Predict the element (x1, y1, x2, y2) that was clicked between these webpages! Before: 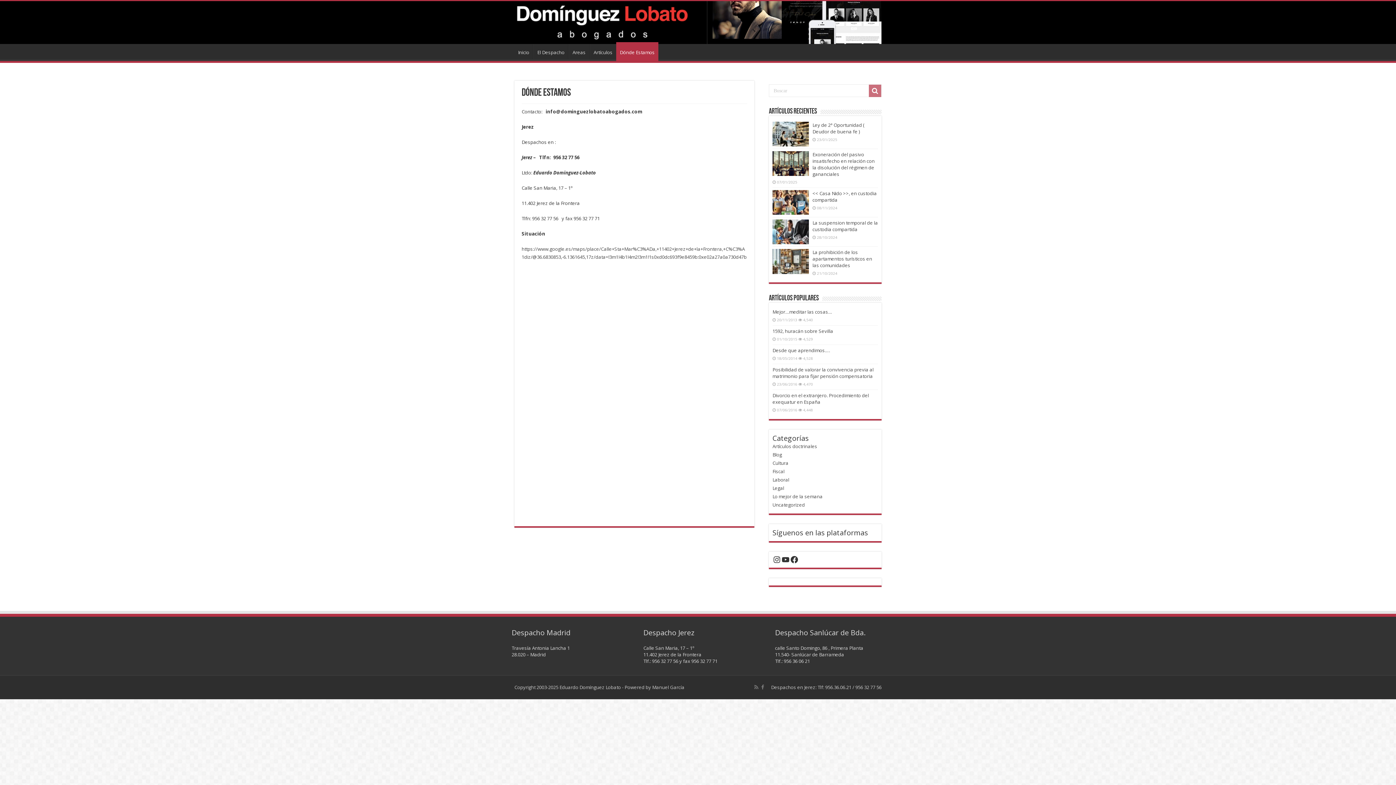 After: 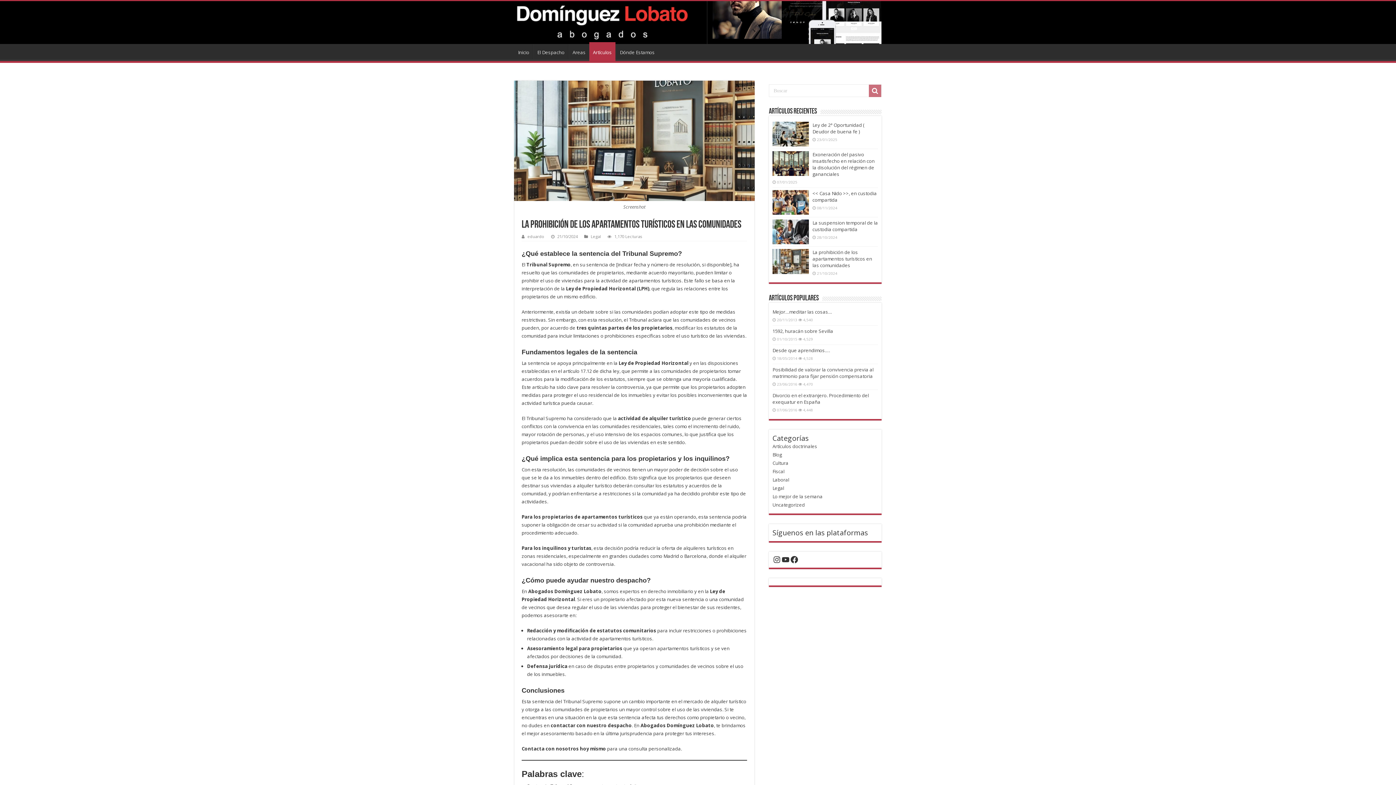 Action: bbox: (772, 249, 809, 274)